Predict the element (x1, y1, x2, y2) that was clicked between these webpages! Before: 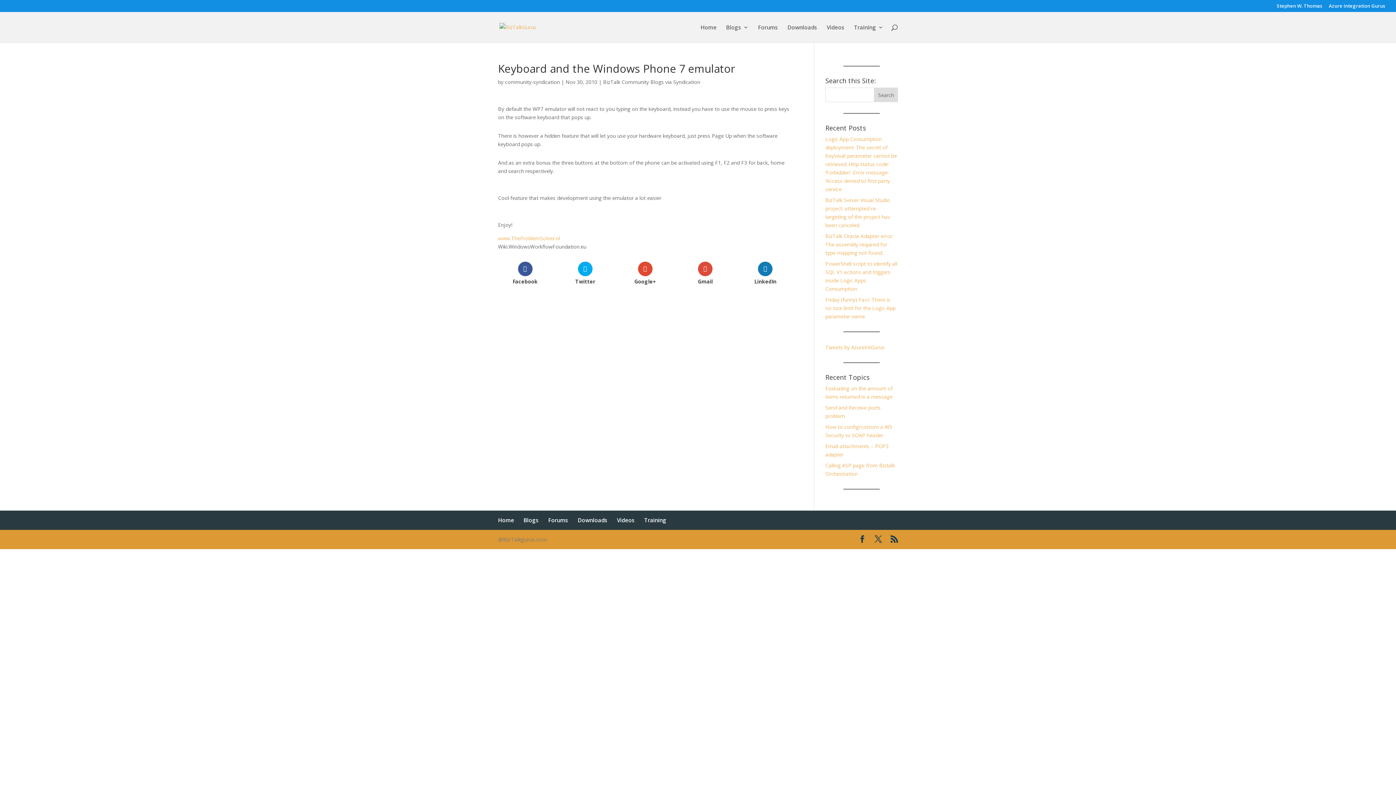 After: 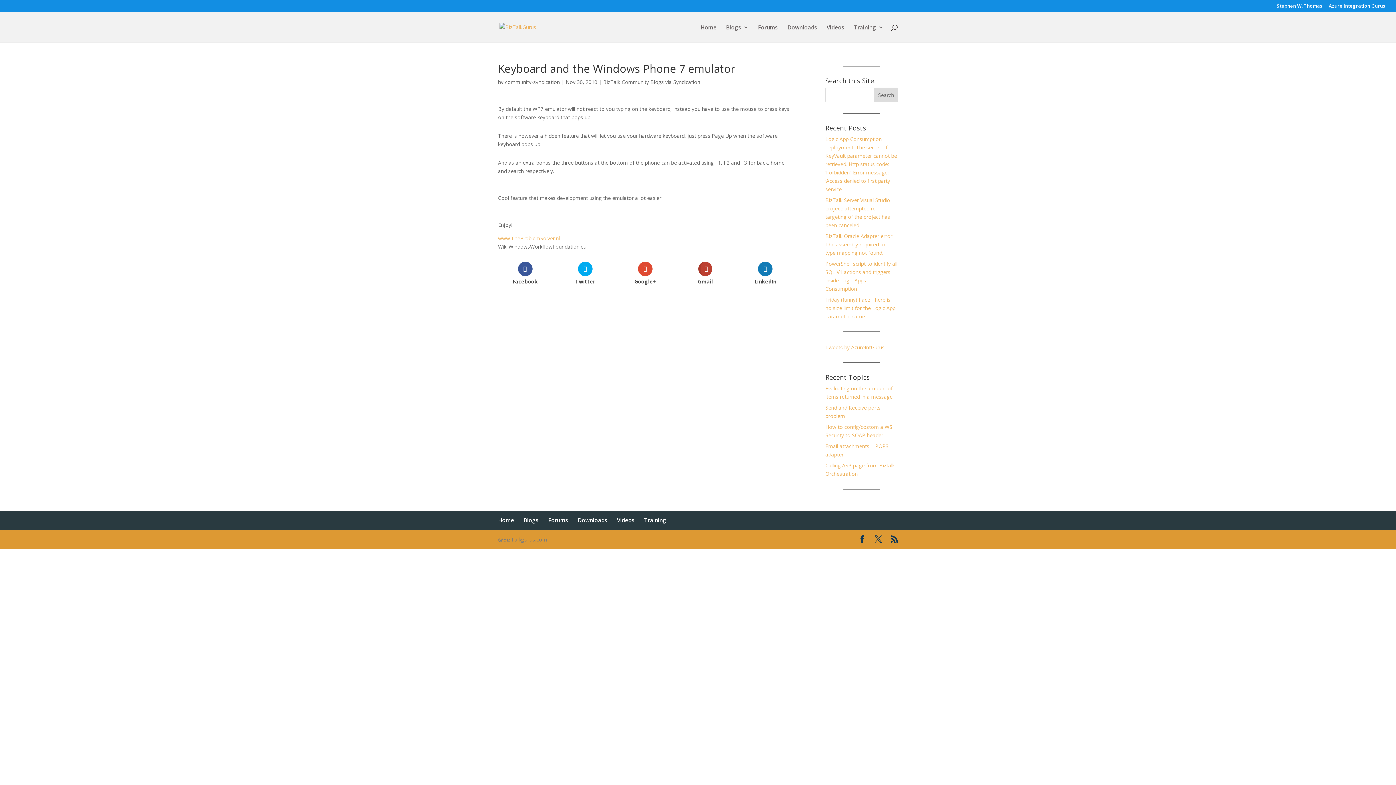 Action: label: Gmail bbox: (678, 261, 732, 289)